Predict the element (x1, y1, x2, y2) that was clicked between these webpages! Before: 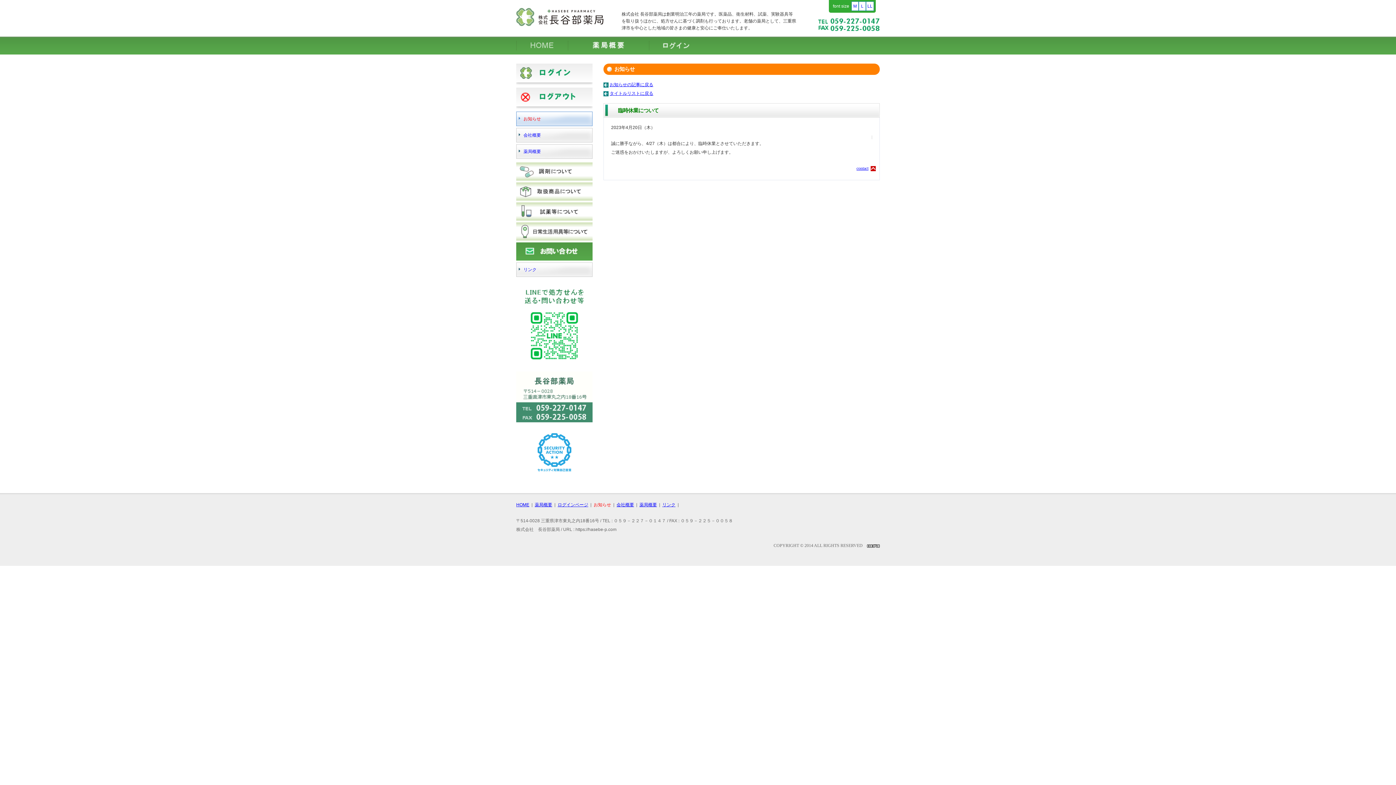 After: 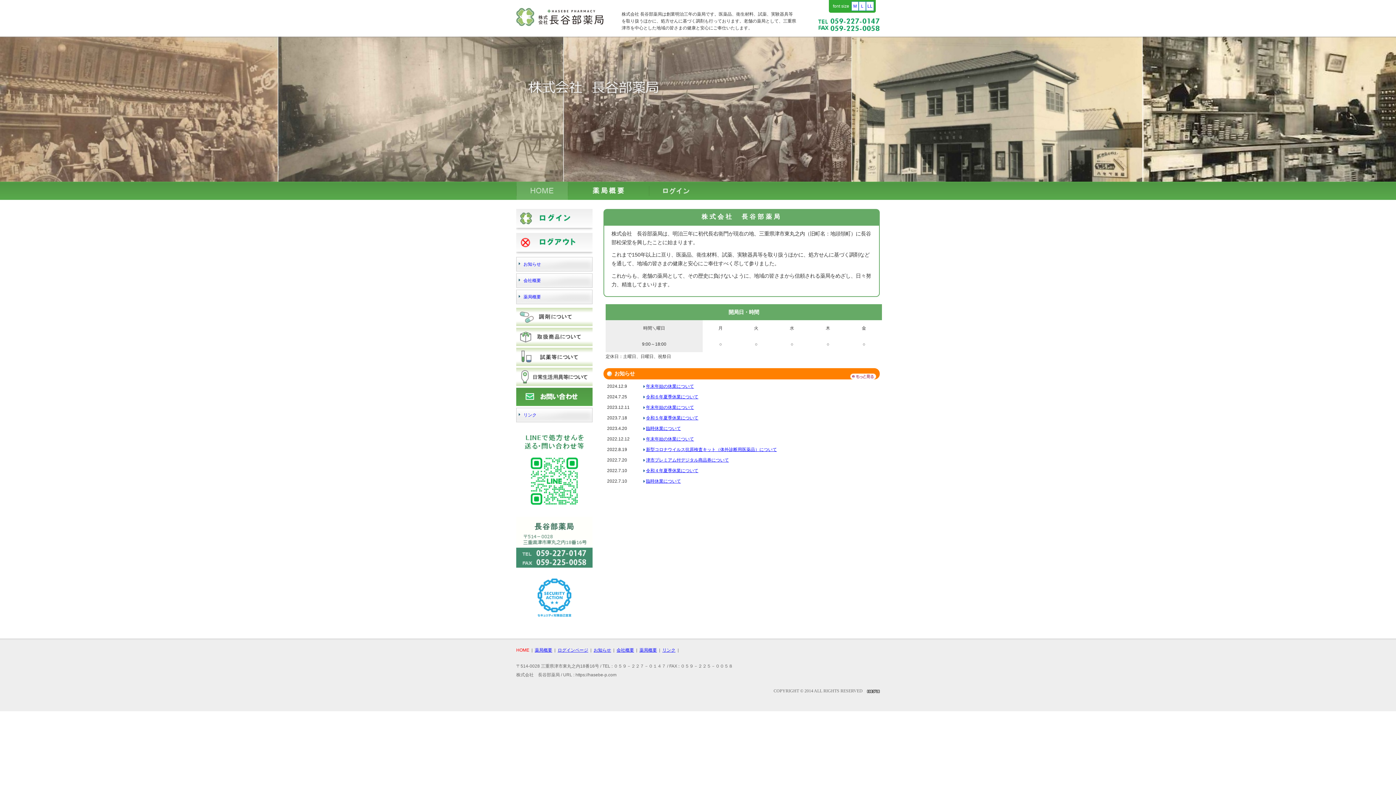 Action: bbox: (516, 14, 603, 19)